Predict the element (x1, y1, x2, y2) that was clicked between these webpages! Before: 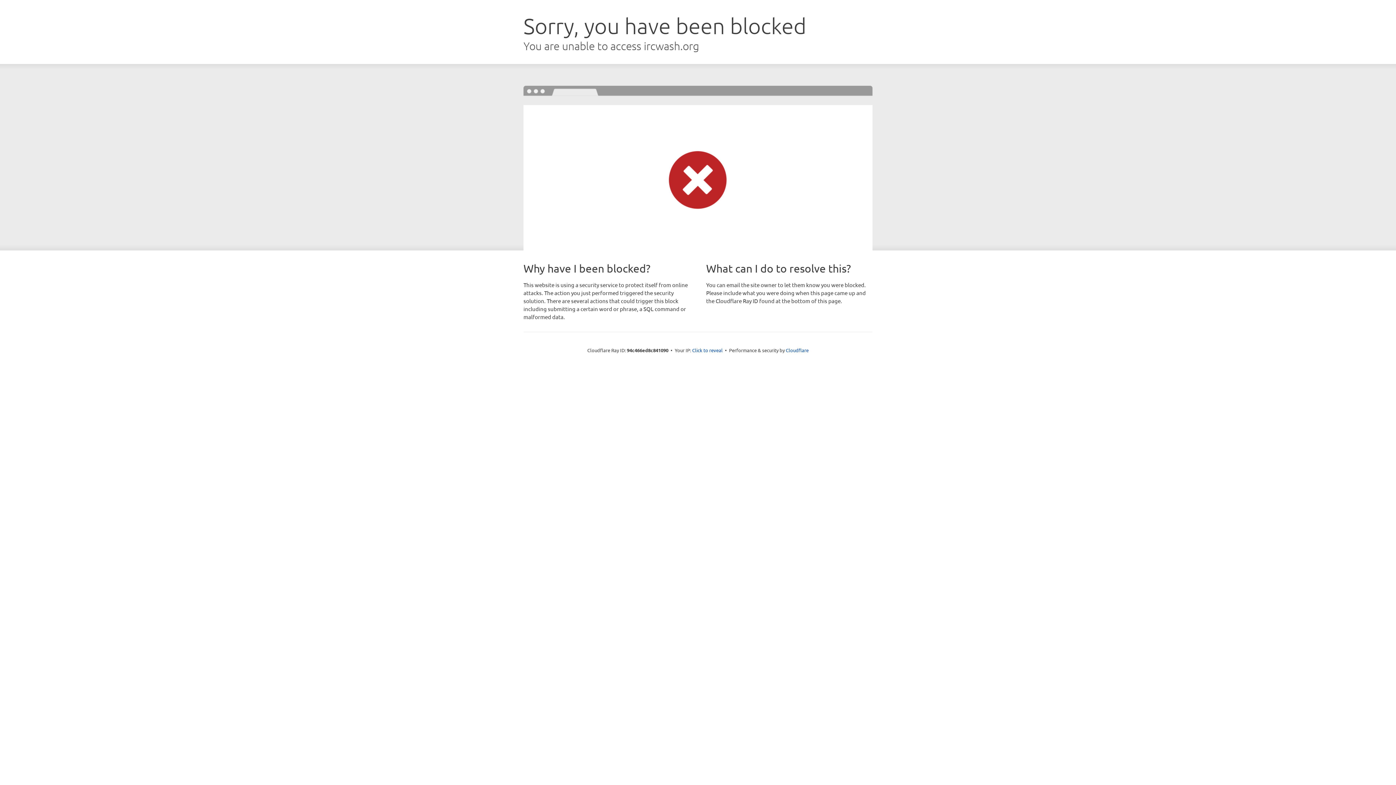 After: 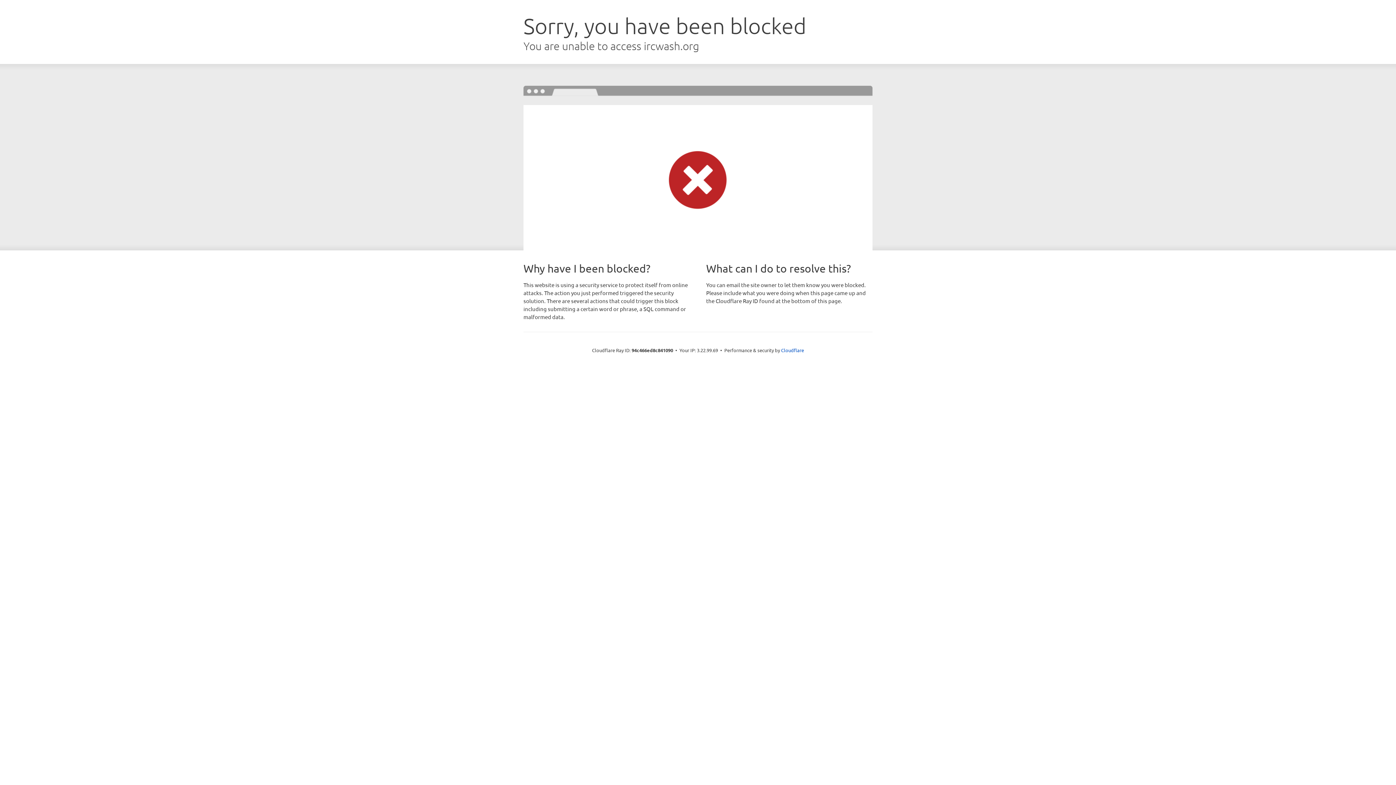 Action: bbox: (692, 346, 722, 353) label: Click to reveal